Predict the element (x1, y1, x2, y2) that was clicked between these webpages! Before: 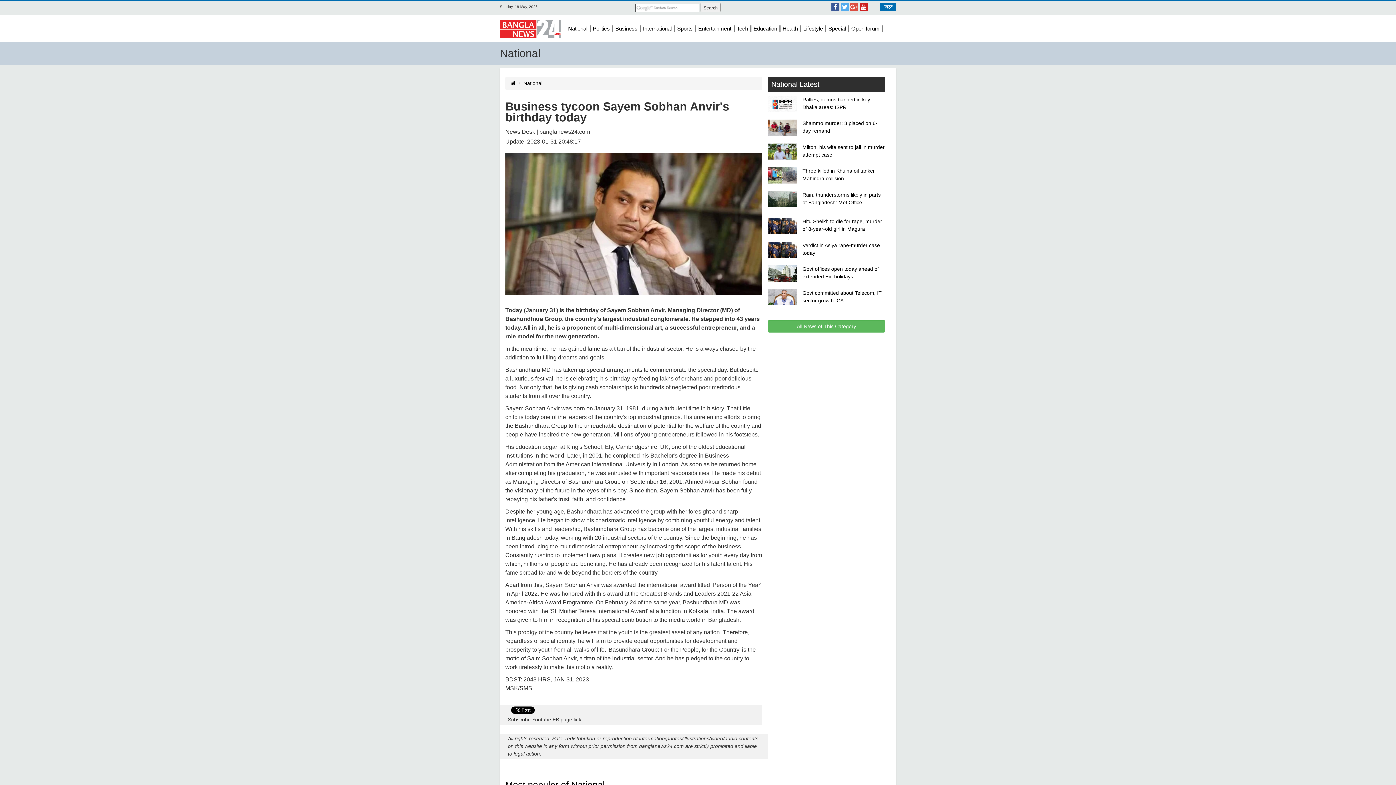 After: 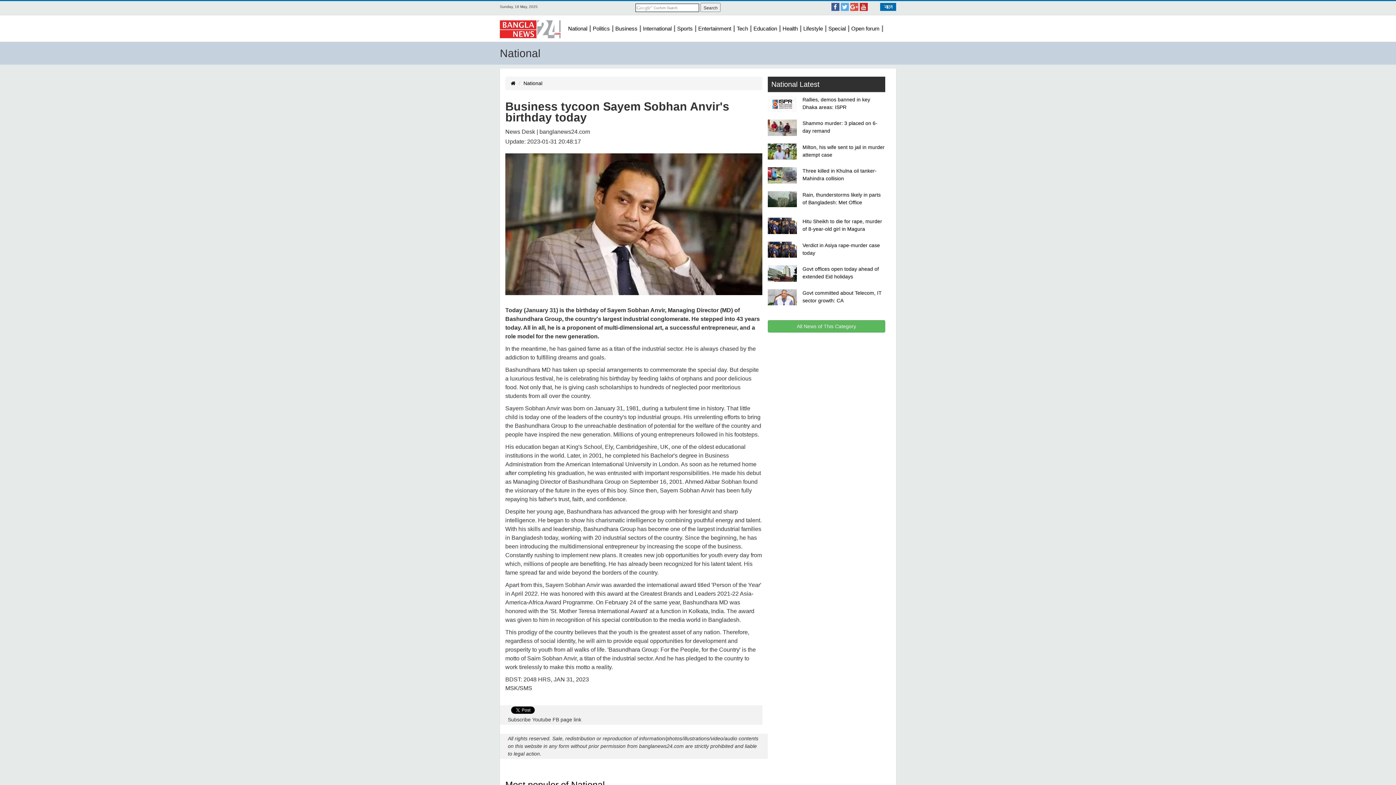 Action: bbox: (859, 2, 867, 10)